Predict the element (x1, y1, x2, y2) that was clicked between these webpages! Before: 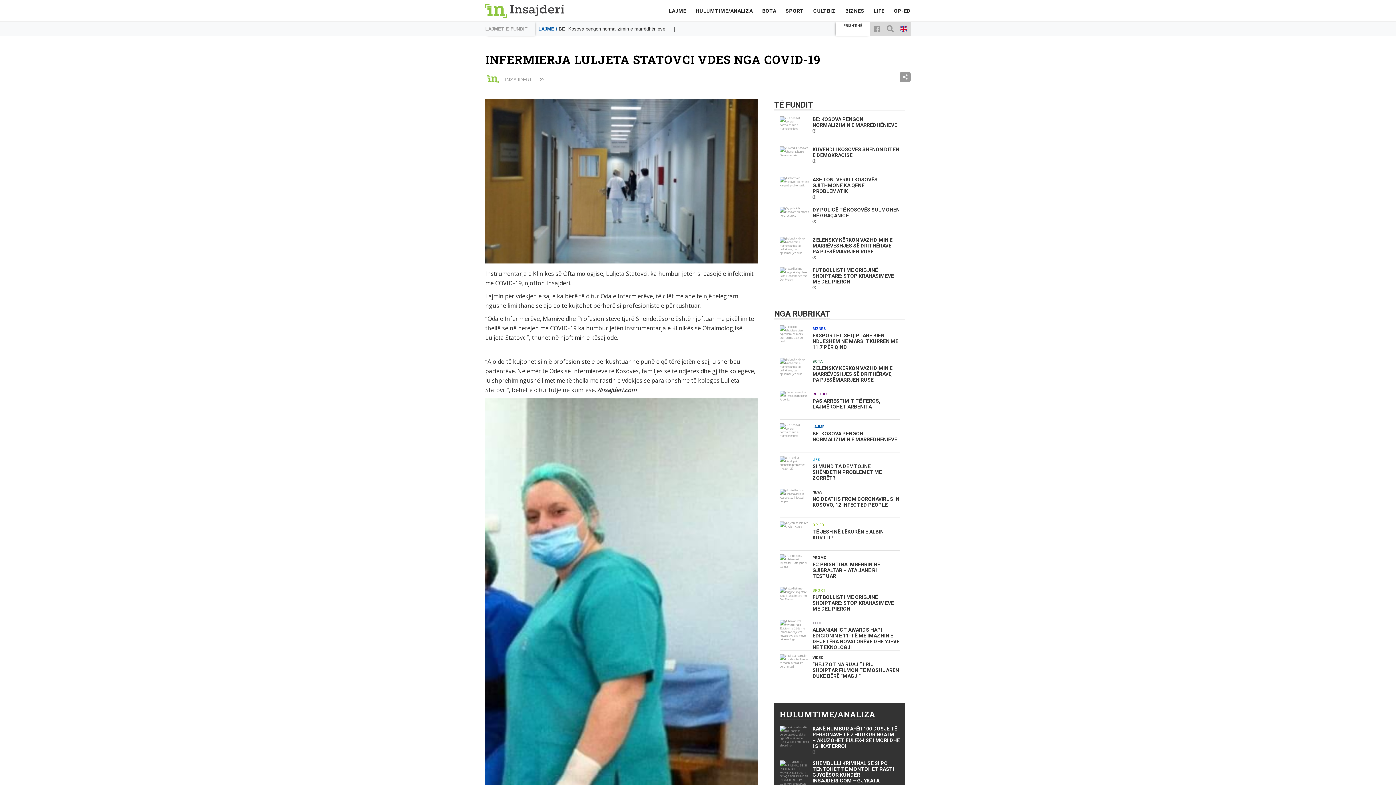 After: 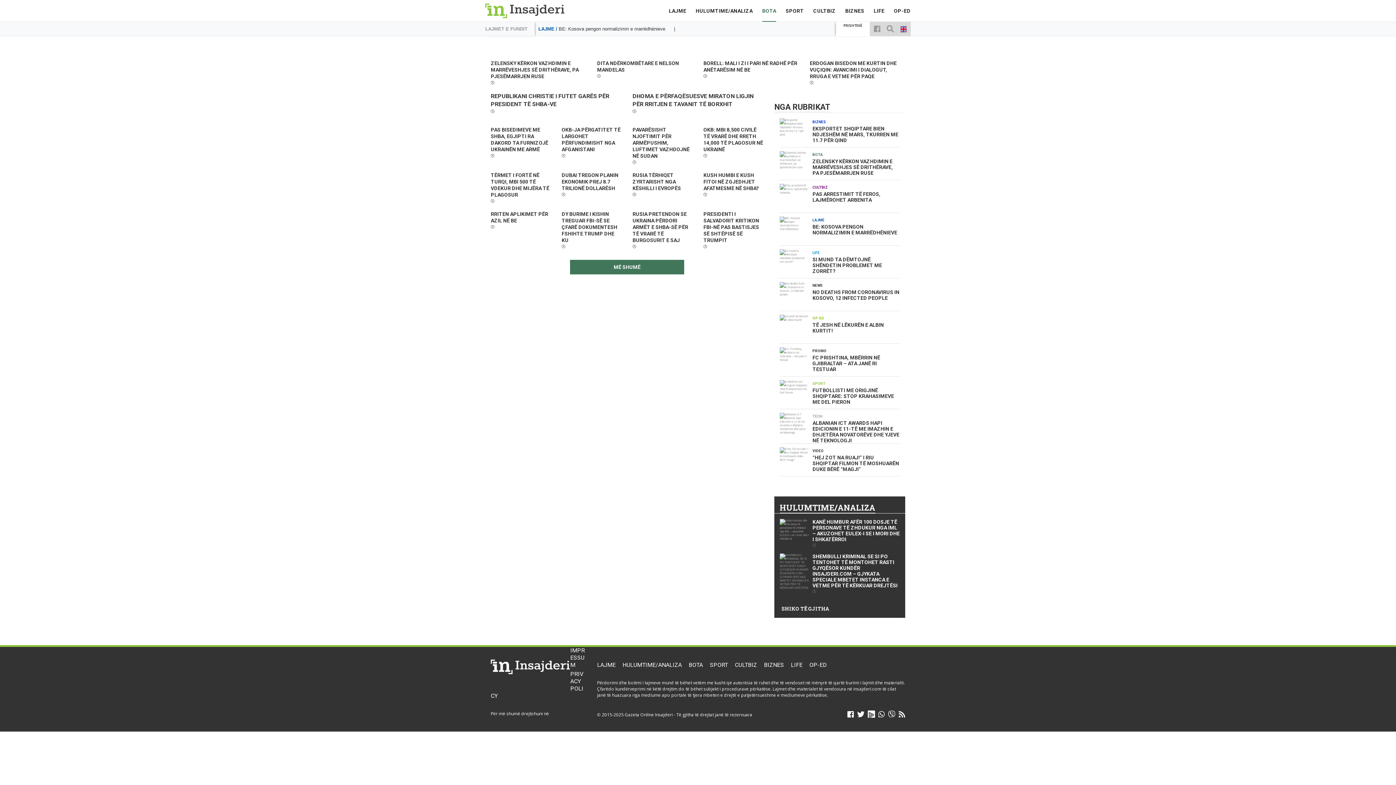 Action: label: BOTA bbox: (762, 0, 776, 21)